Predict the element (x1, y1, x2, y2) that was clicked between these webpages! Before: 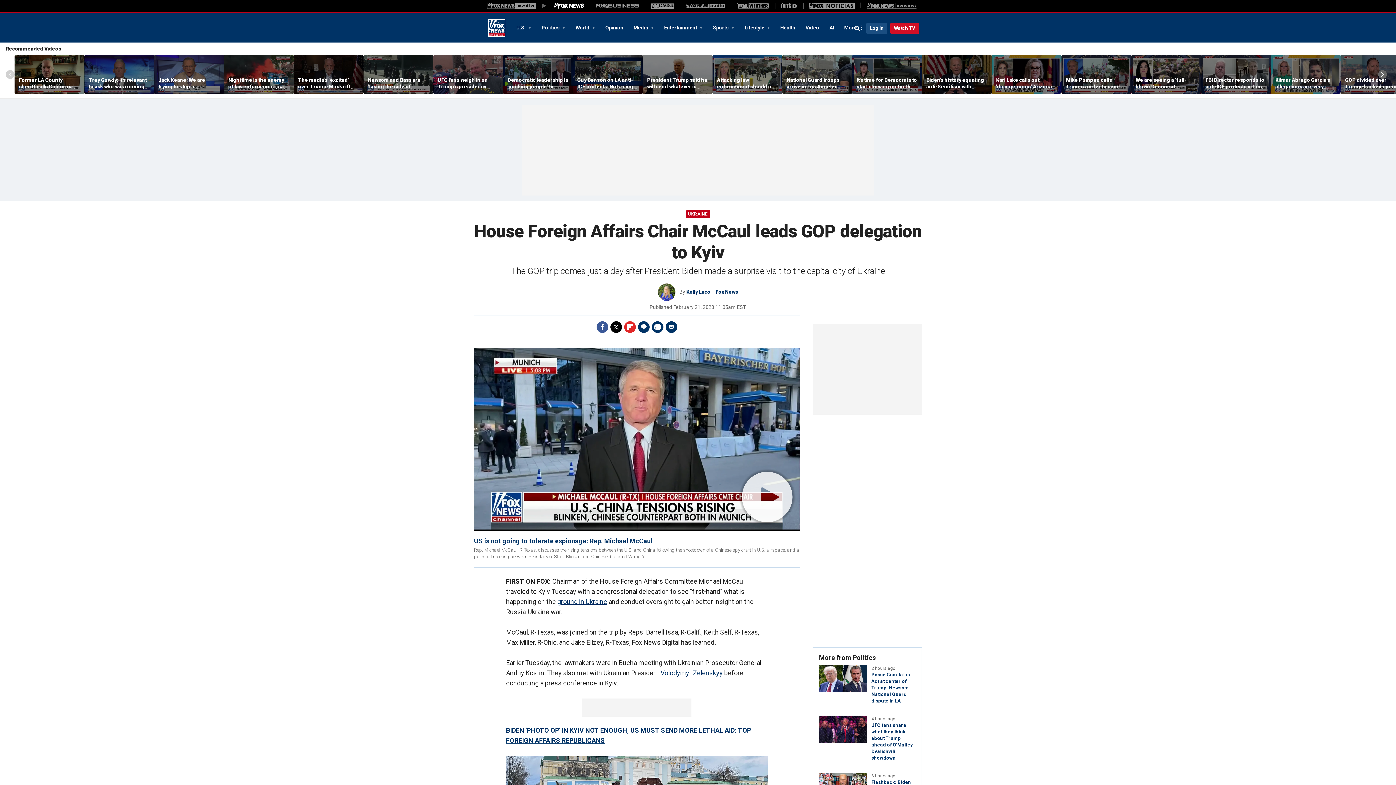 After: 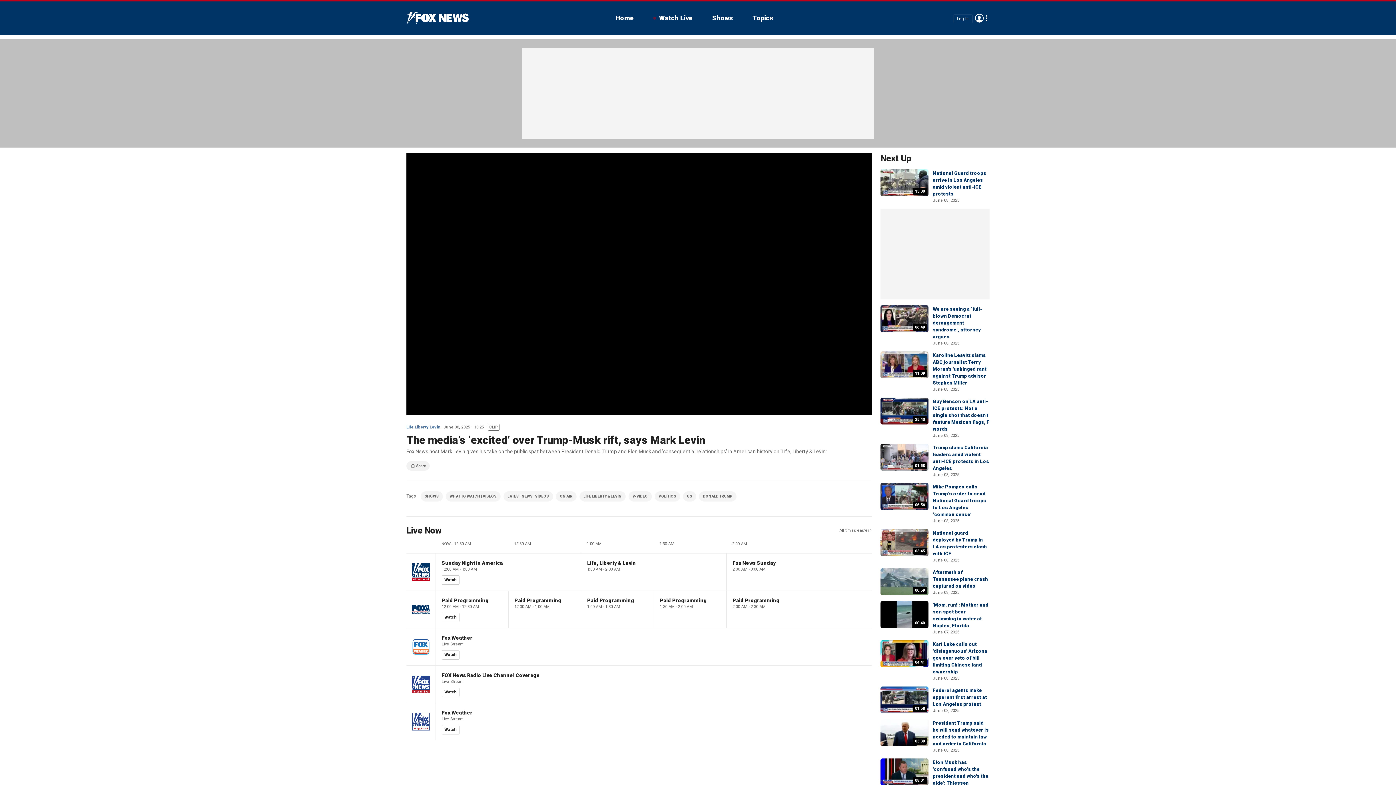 Action: bbox: (293, 55, 363, 94)